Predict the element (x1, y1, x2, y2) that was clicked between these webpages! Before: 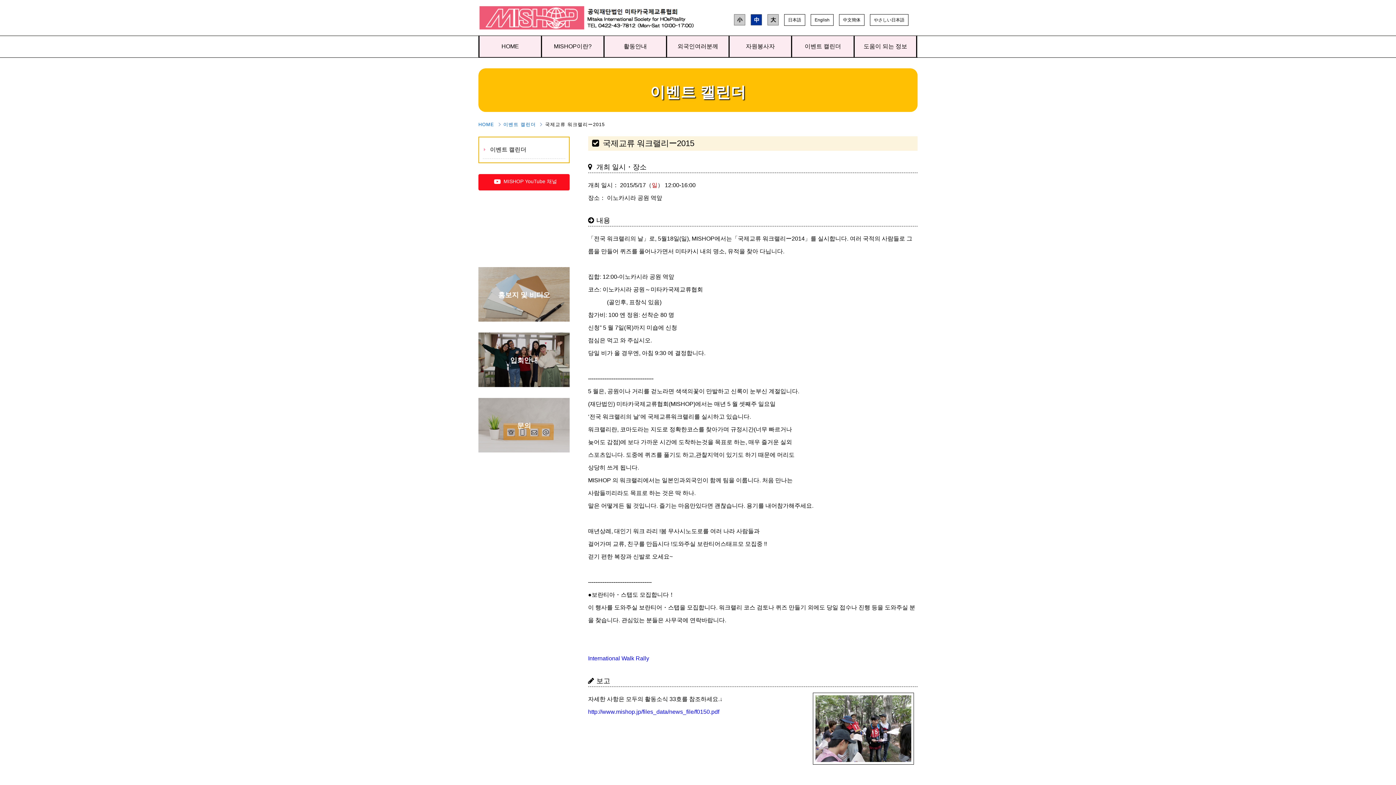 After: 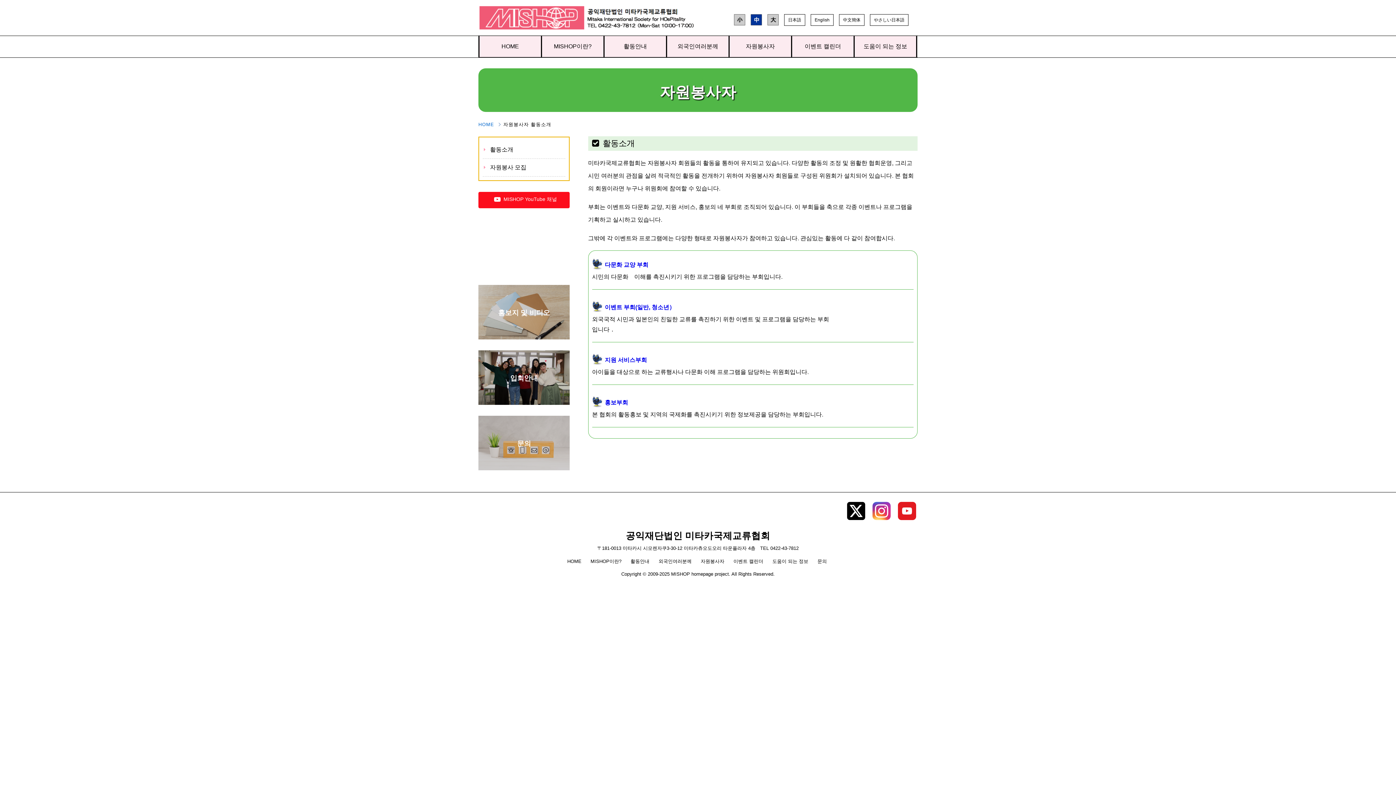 Action: bbox: (729, 36, 792, 57) label: 자원봉사자